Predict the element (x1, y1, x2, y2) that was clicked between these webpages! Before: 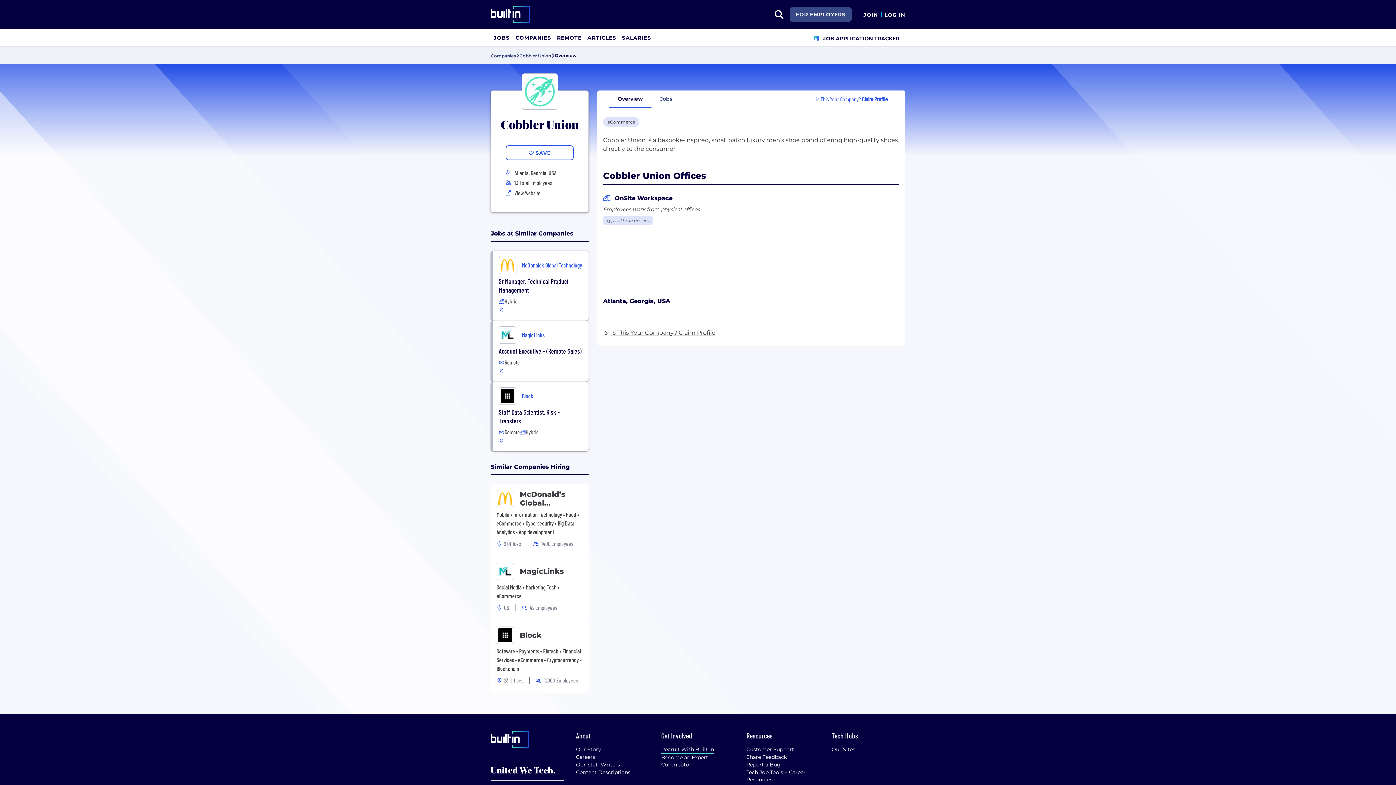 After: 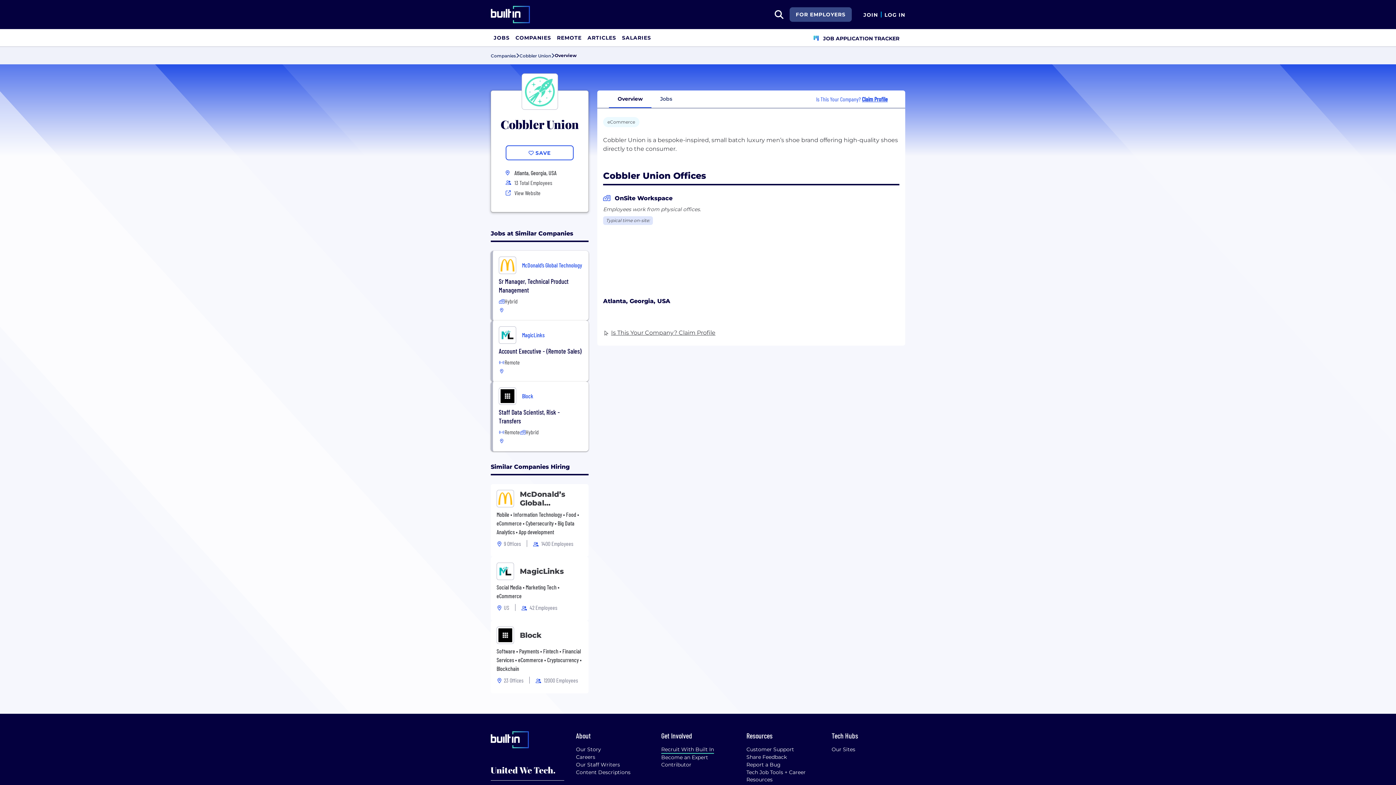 Action: bbox: (603, 117, 639, 127) label: eCommerce